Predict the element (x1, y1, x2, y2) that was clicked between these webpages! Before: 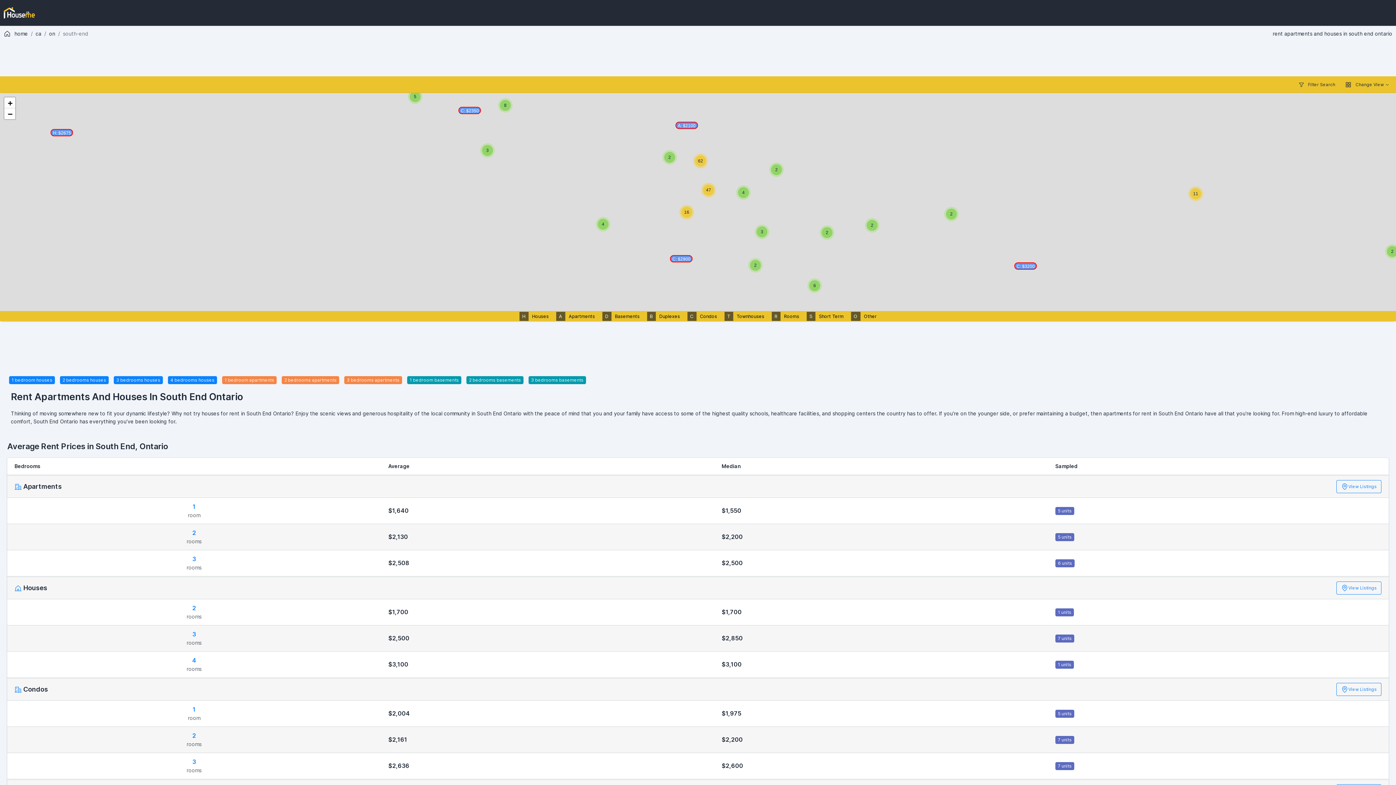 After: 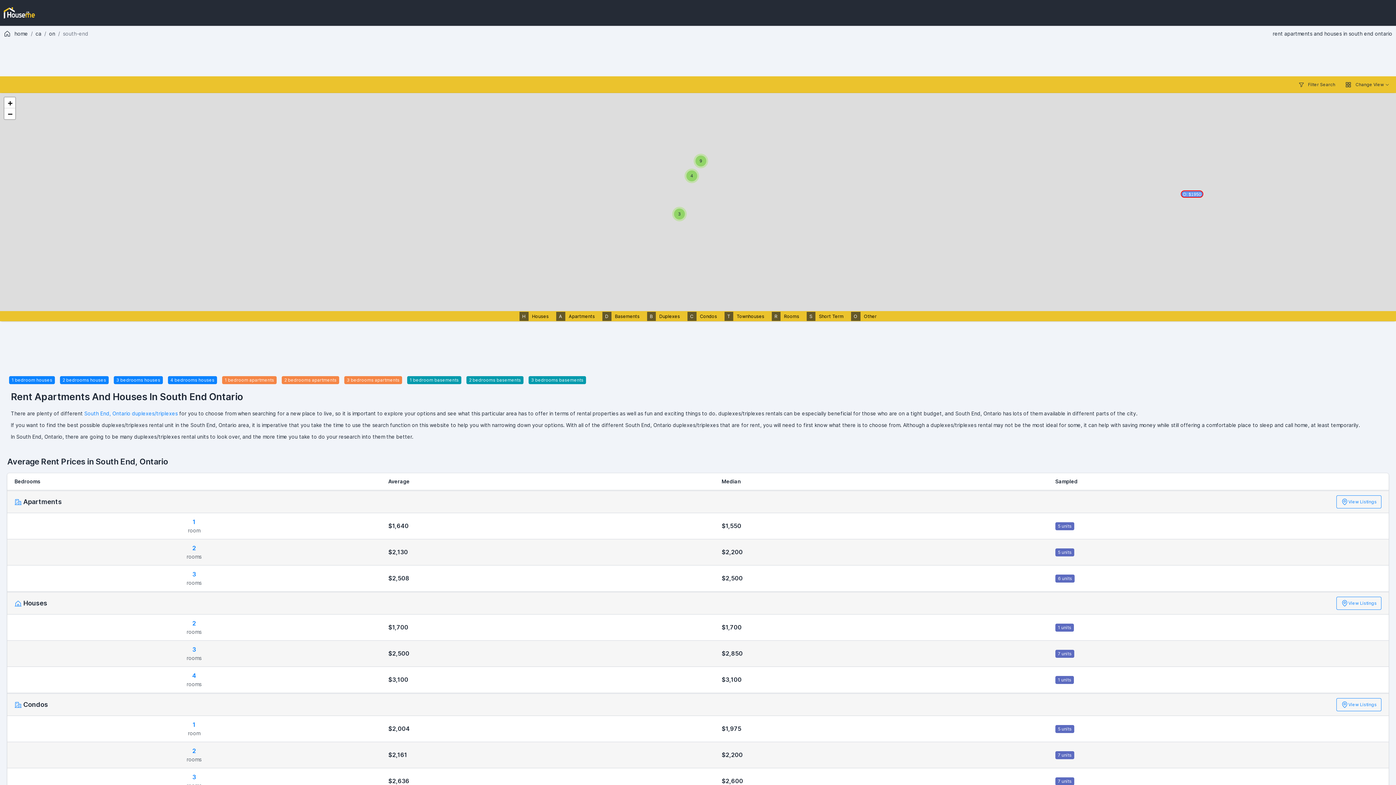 Action: label: BDuplexes bbox: (647, 313, 680, 319)